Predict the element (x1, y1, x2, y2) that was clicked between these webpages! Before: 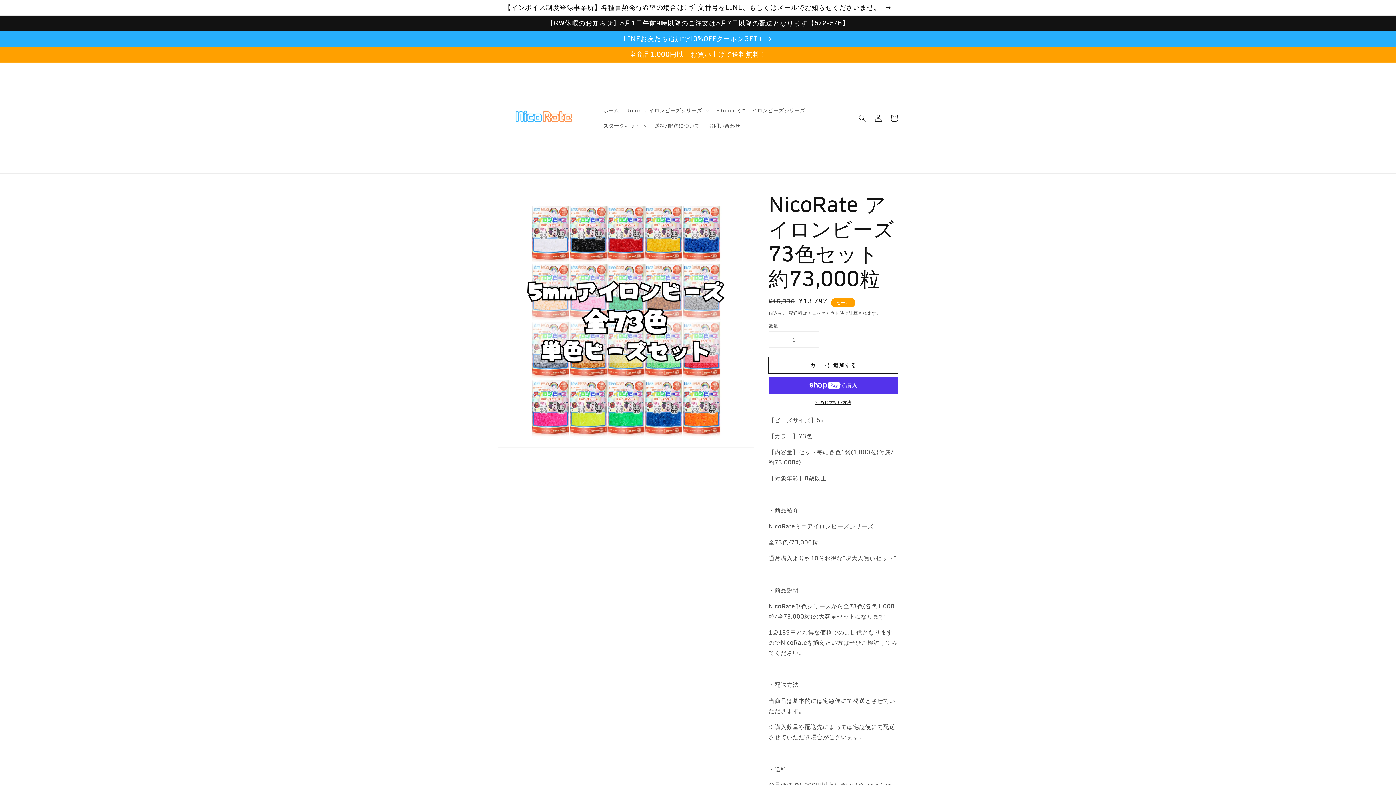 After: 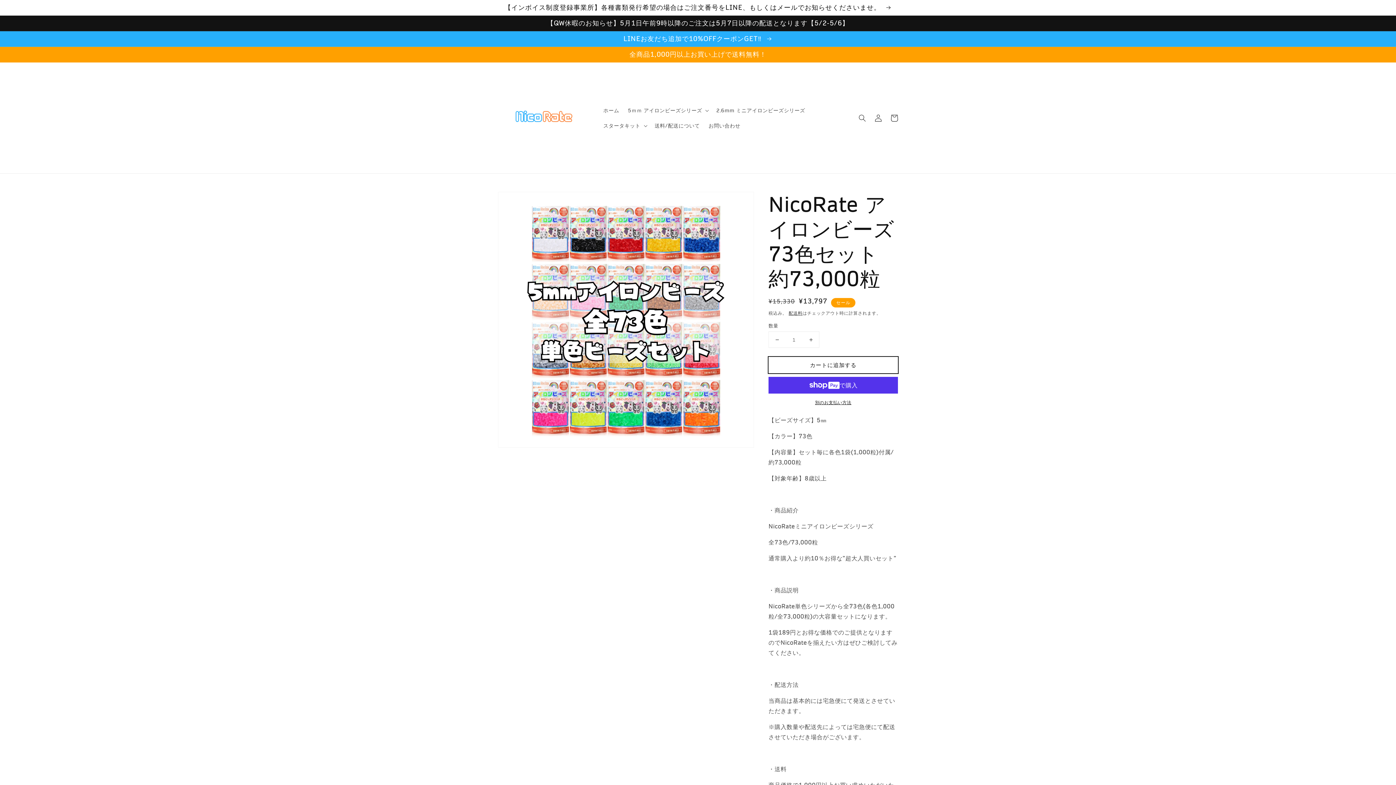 Action: bbox: (768, 357, 898, 373) label: カートに追加する